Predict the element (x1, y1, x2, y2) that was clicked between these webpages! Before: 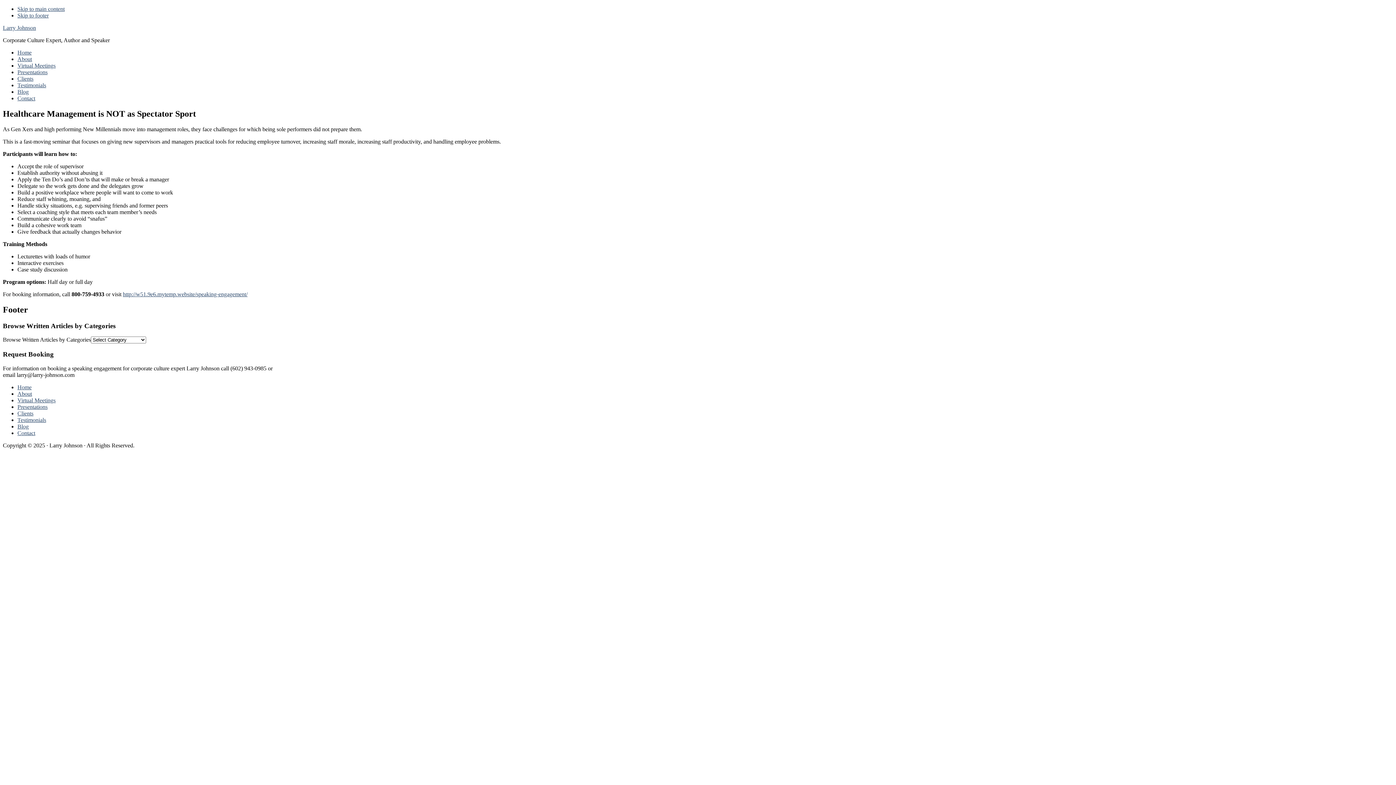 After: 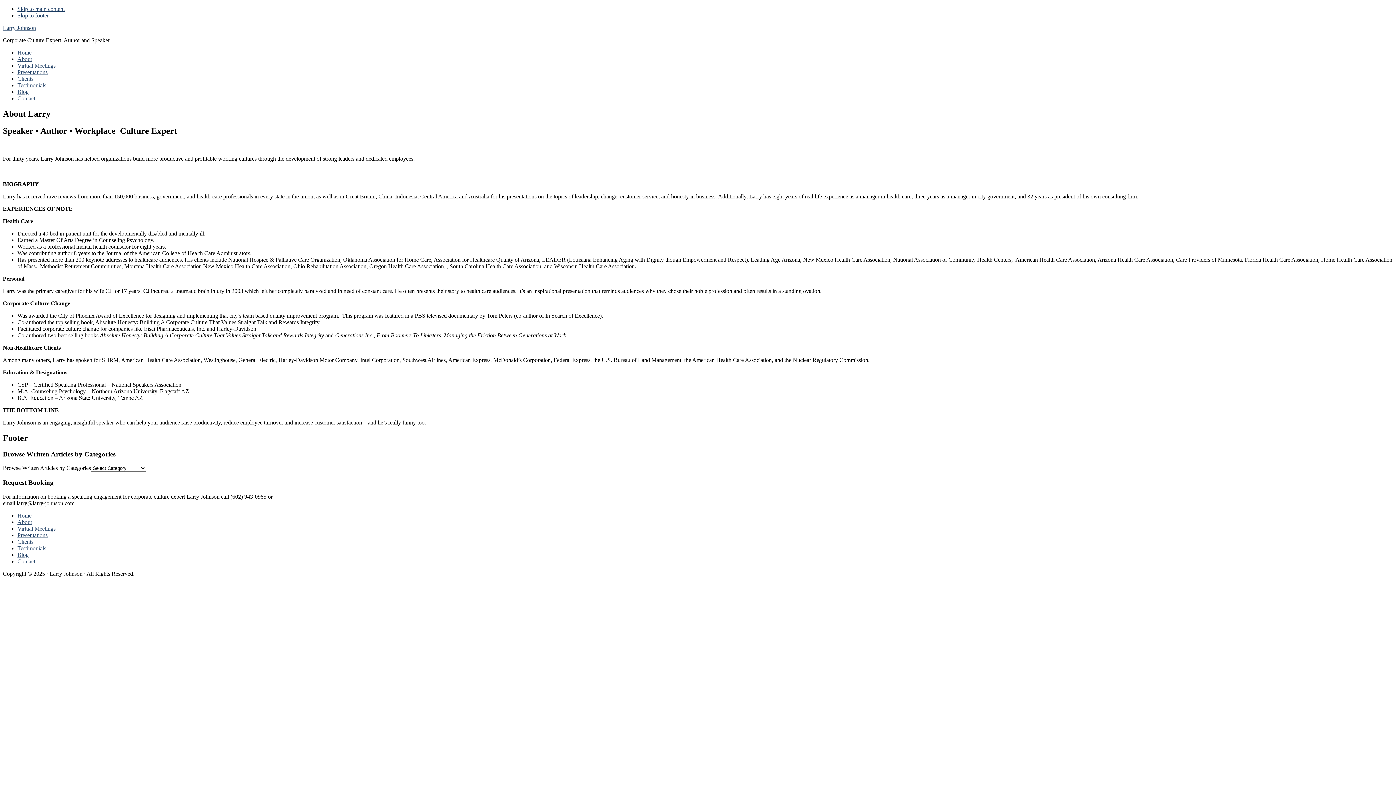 Action: label: About bbox: (17, 56, 32, 62)